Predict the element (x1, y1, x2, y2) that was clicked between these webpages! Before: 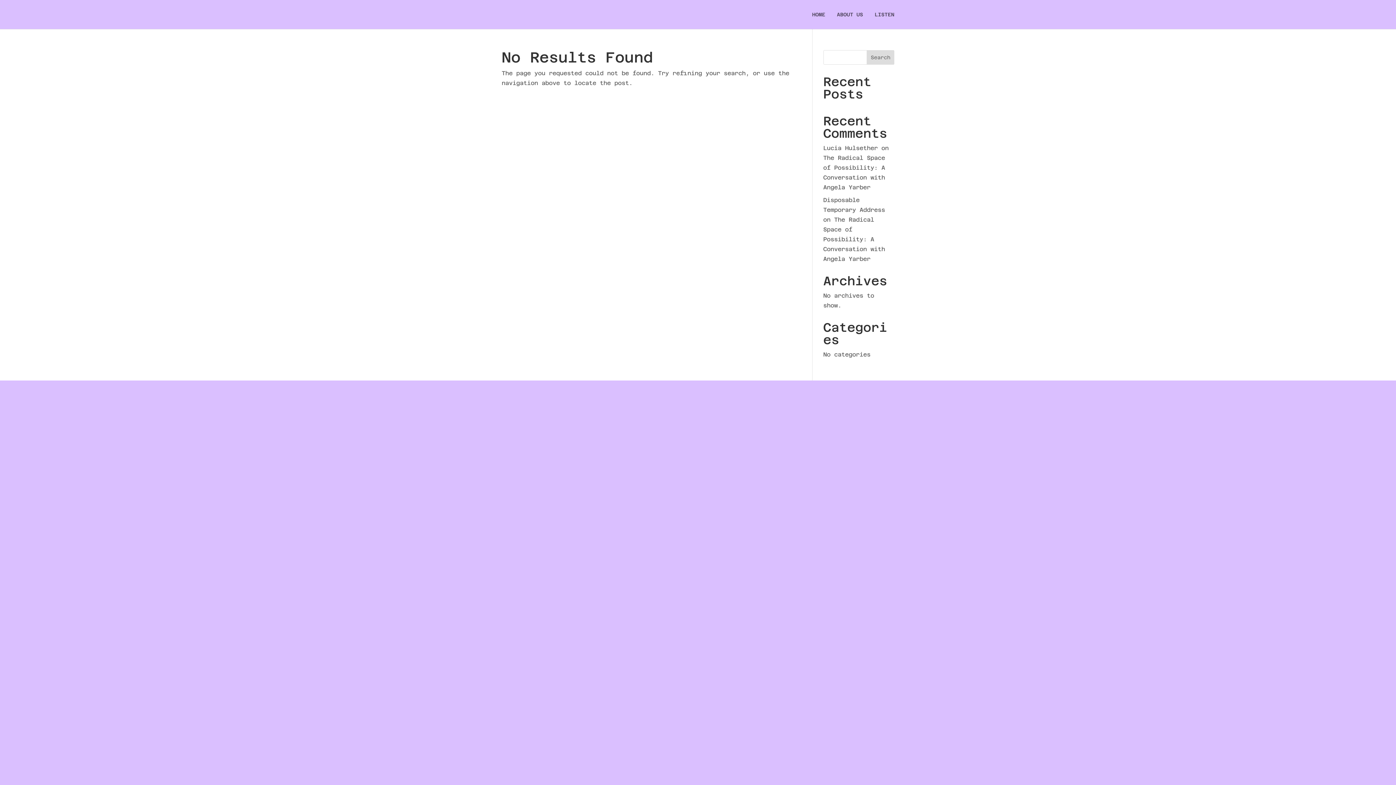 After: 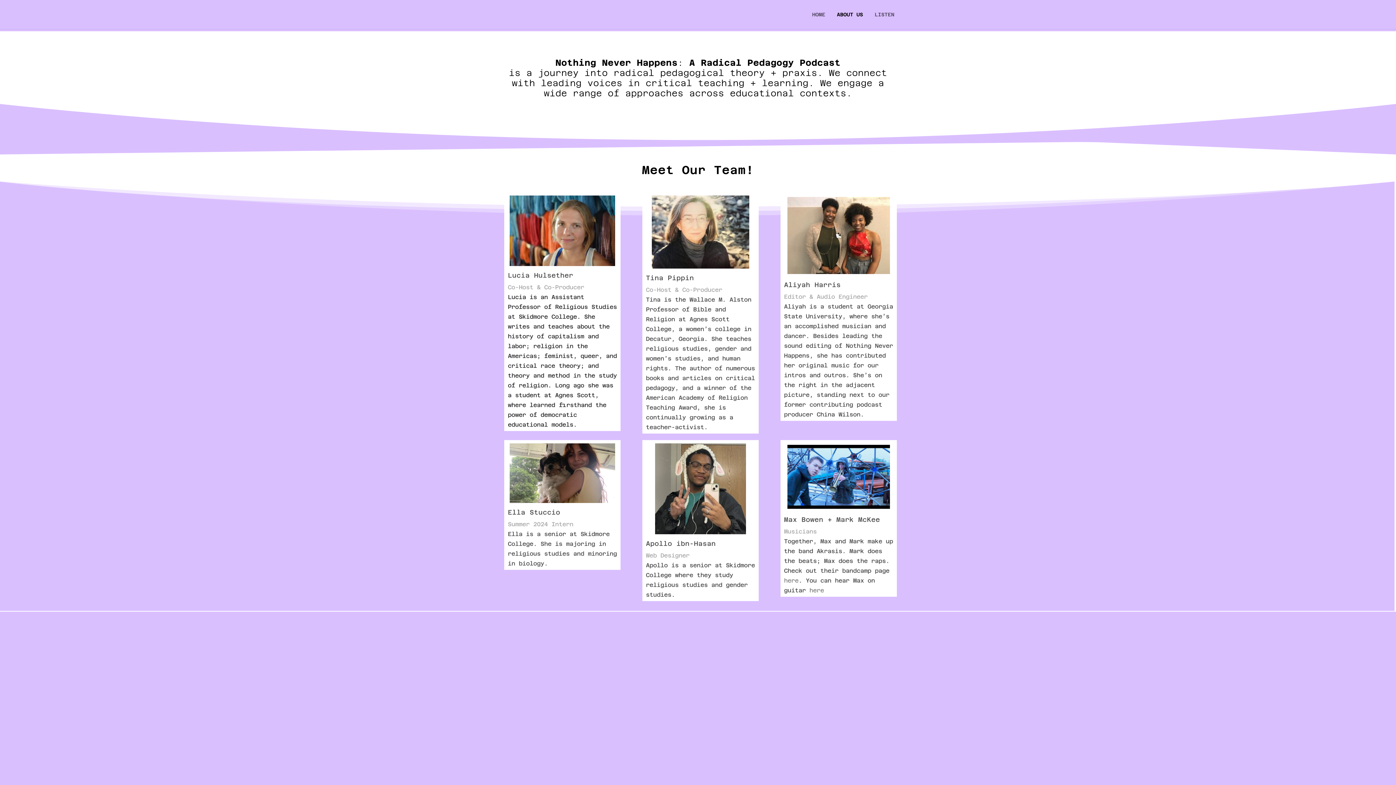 Action: label: ABOUT US bbox: (837, 12, 863, 29)